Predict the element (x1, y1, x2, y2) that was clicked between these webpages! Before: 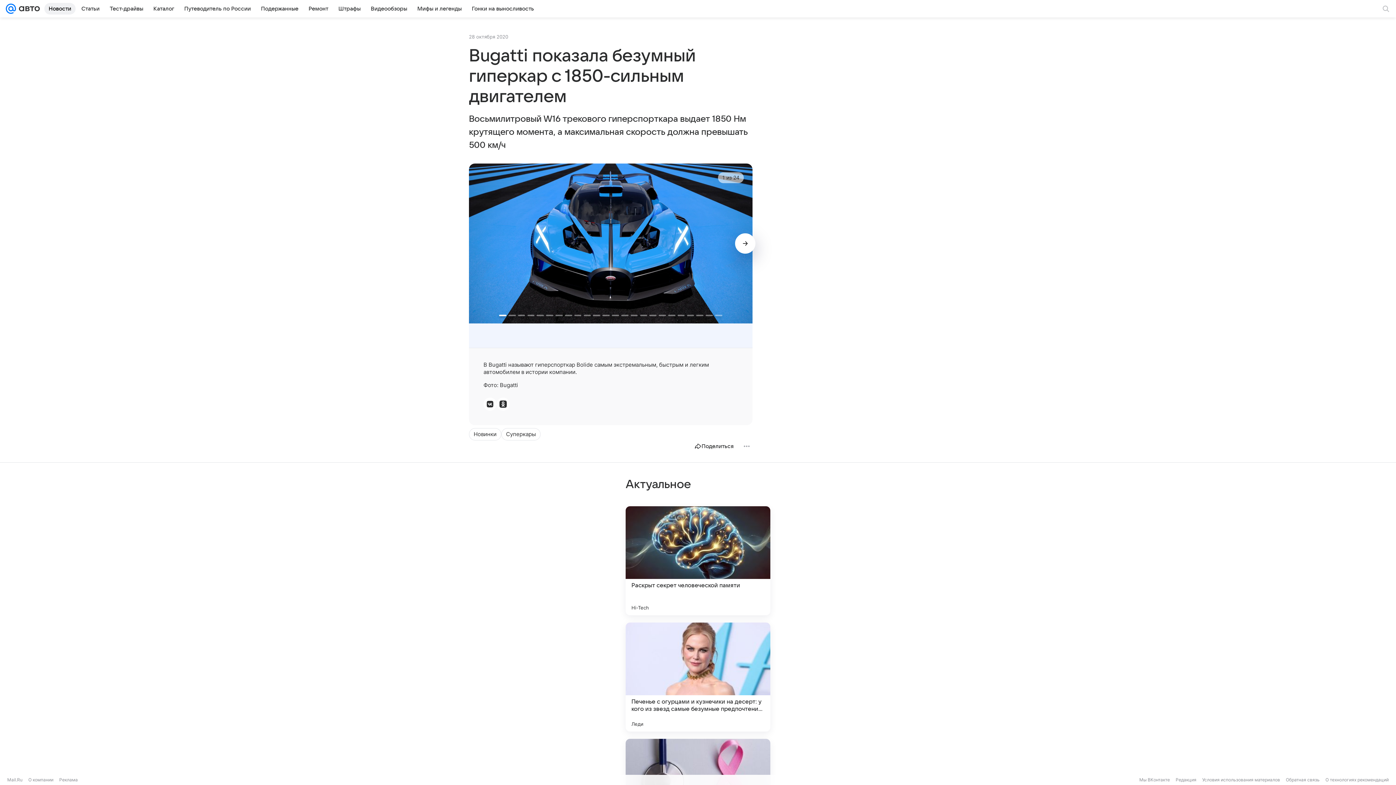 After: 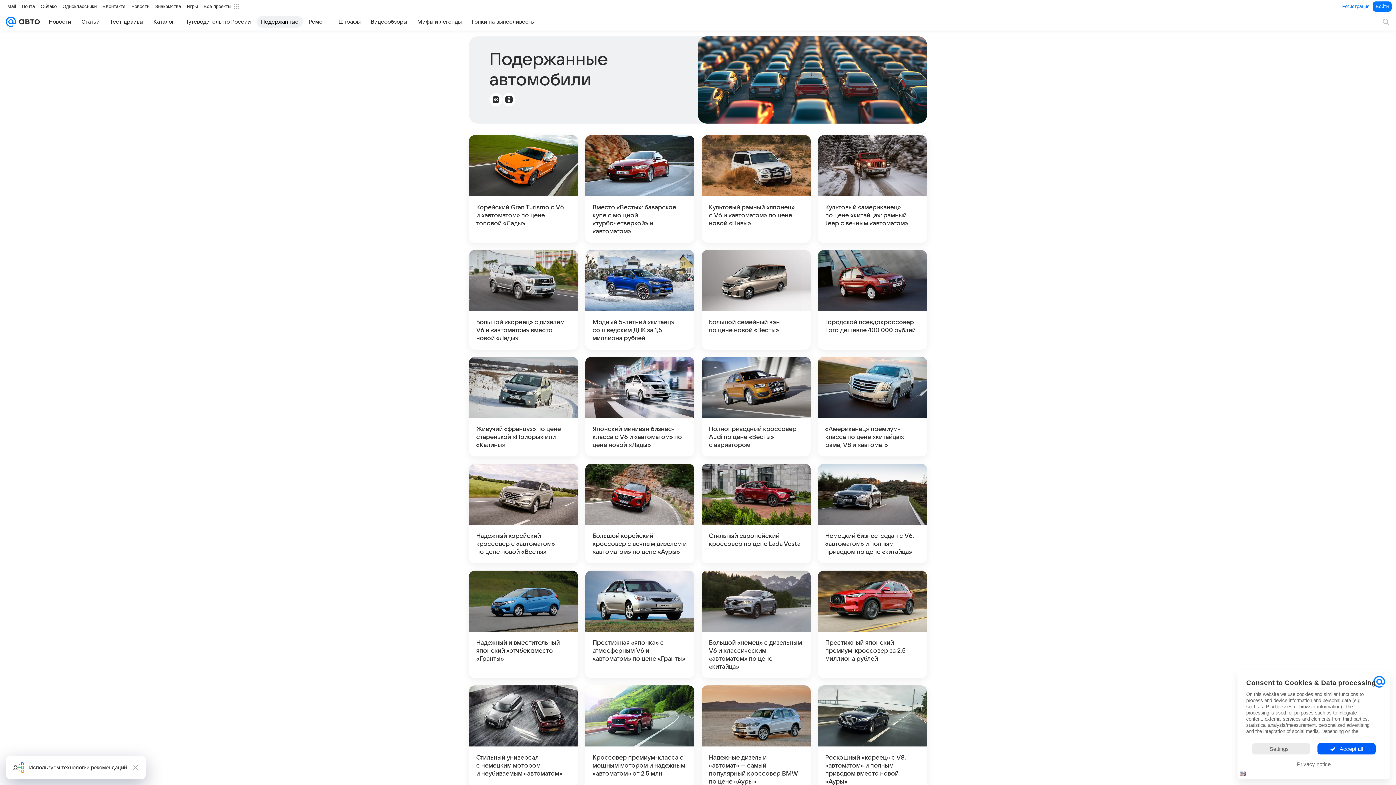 Action: label: Подержанные bbox: (256, 2, 302, 14)